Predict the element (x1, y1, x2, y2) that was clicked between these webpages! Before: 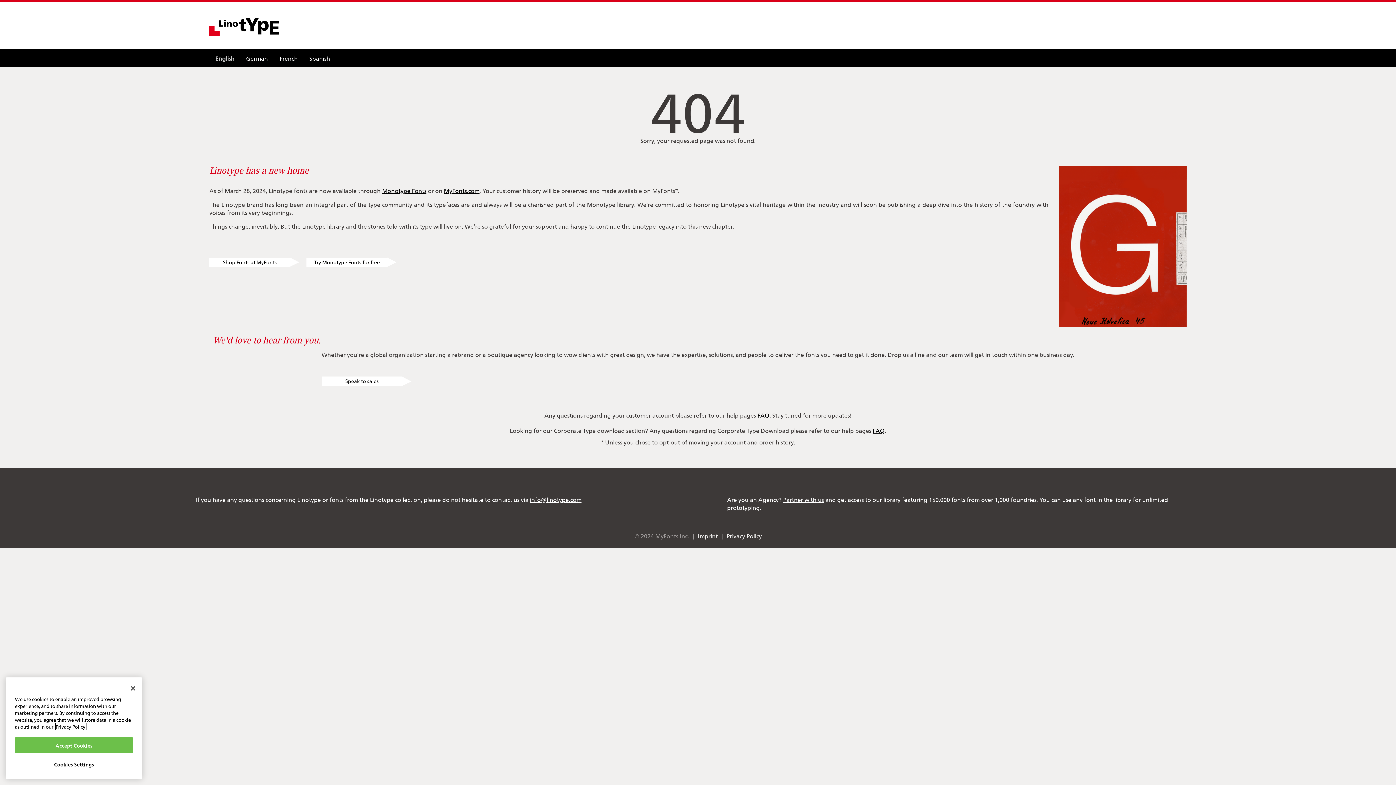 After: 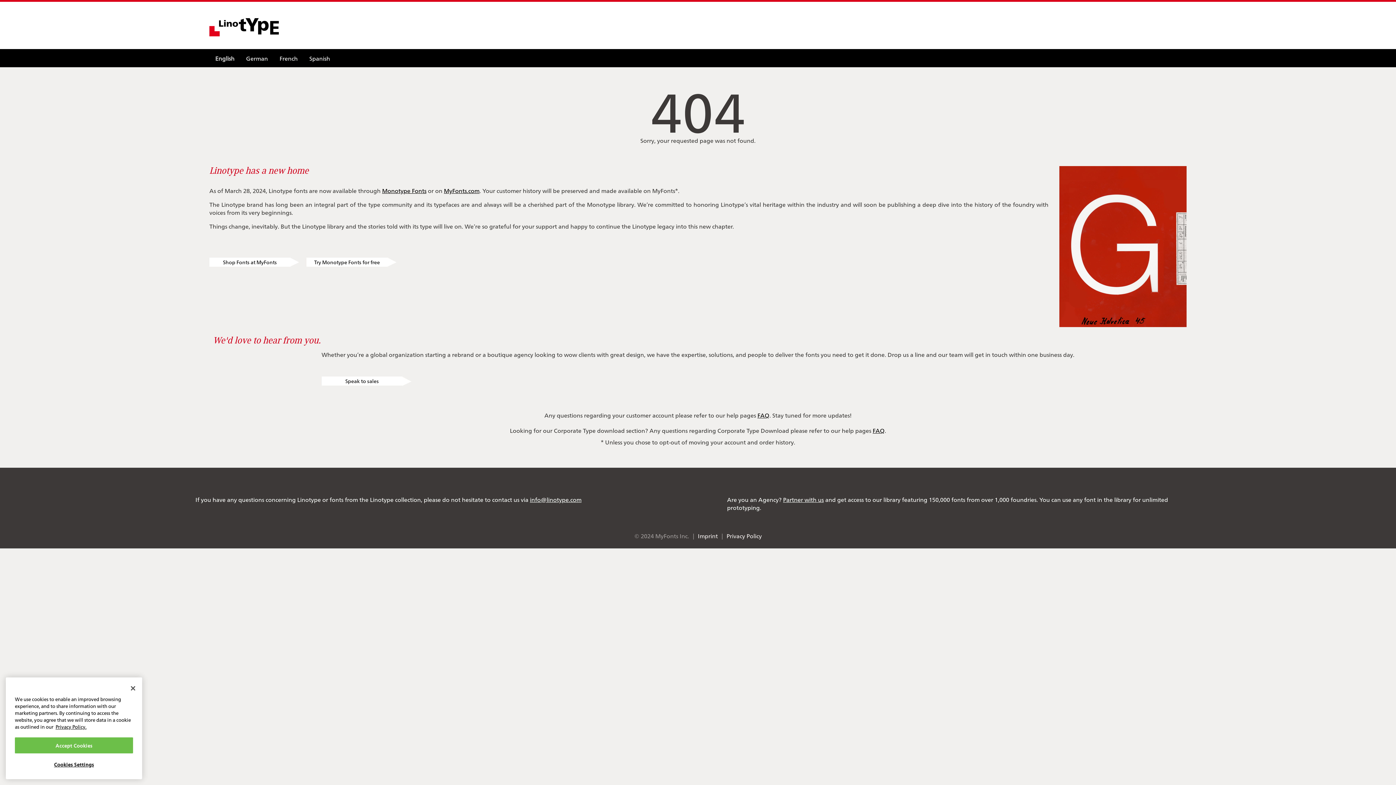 Action: bbox: (757, 411, 769, 419) label: FAQ